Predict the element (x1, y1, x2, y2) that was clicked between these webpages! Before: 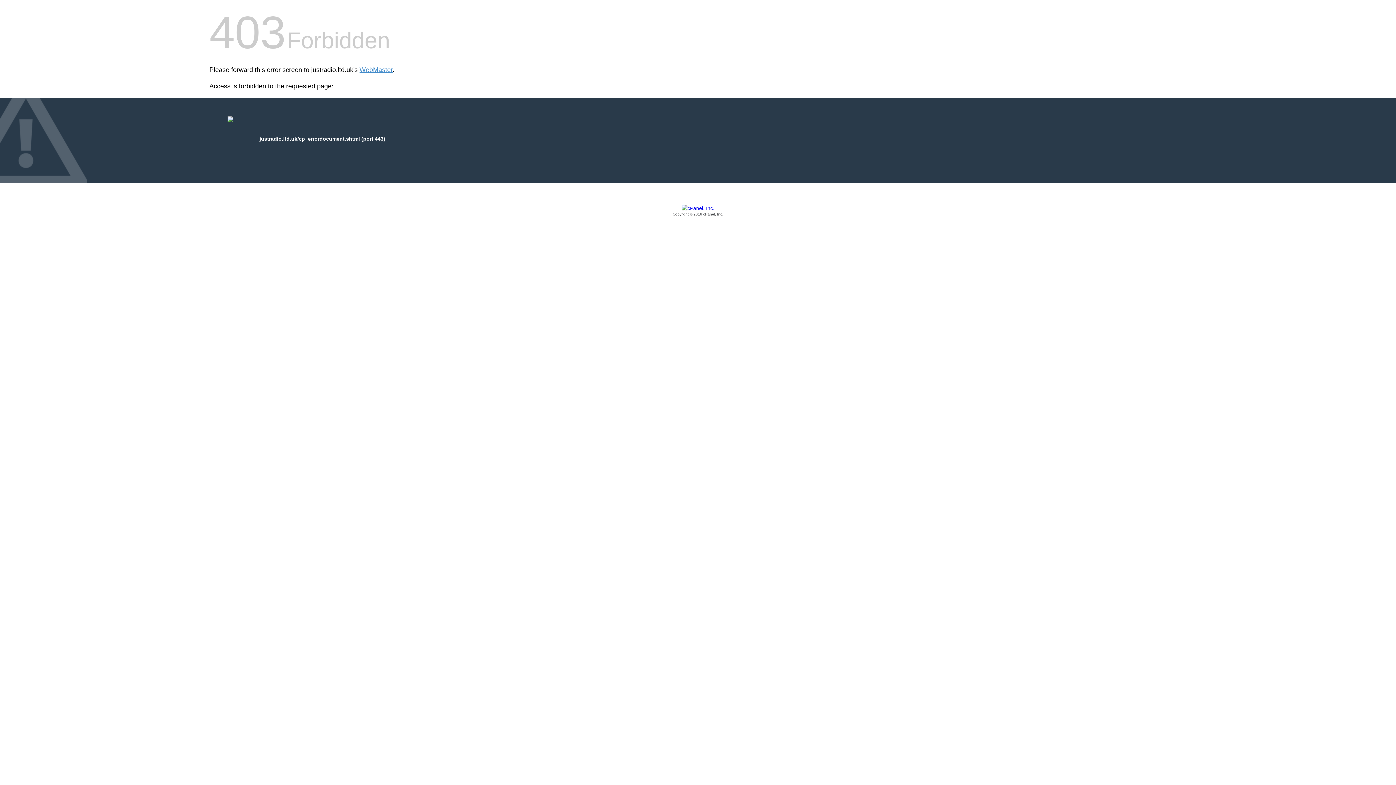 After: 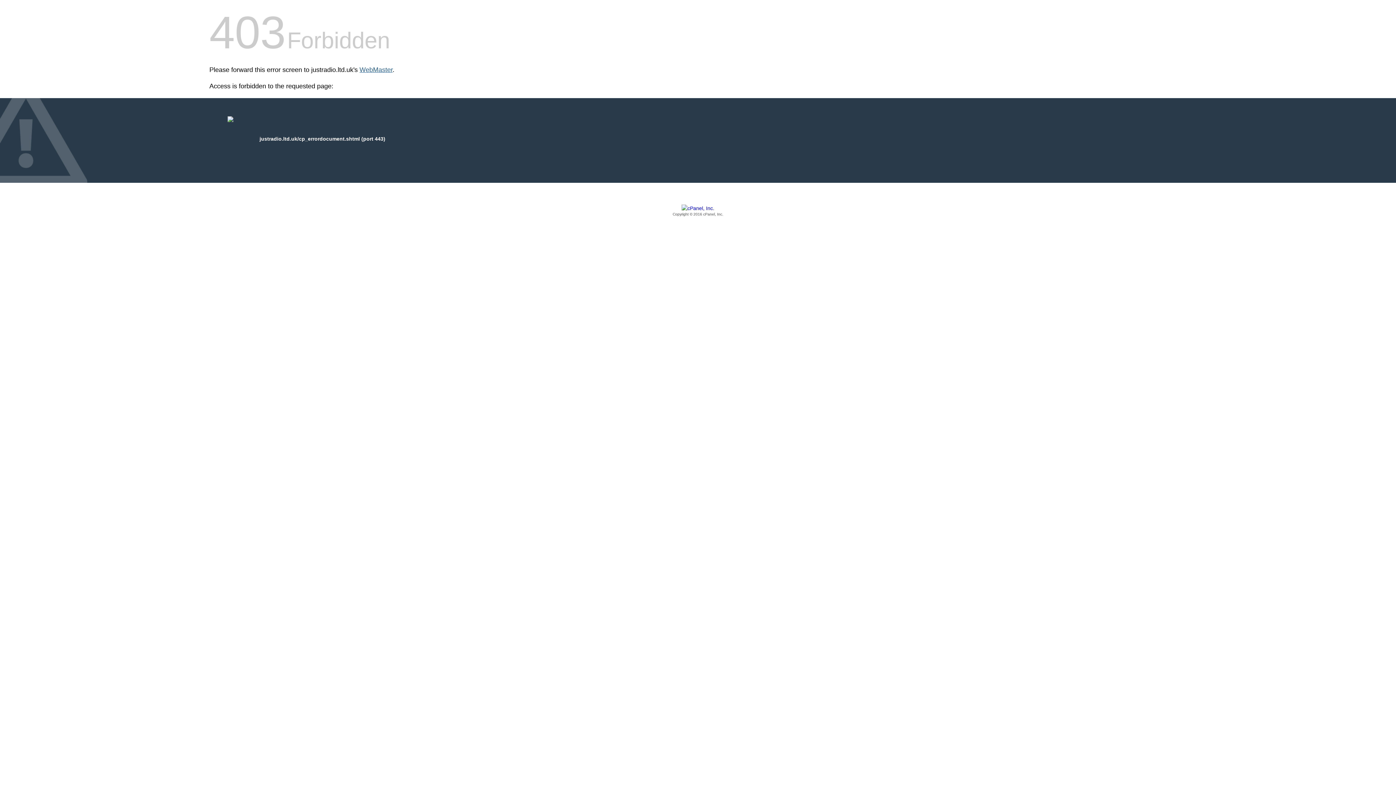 Action: bbox: (359, 66, 392, 73) label: WebMaster